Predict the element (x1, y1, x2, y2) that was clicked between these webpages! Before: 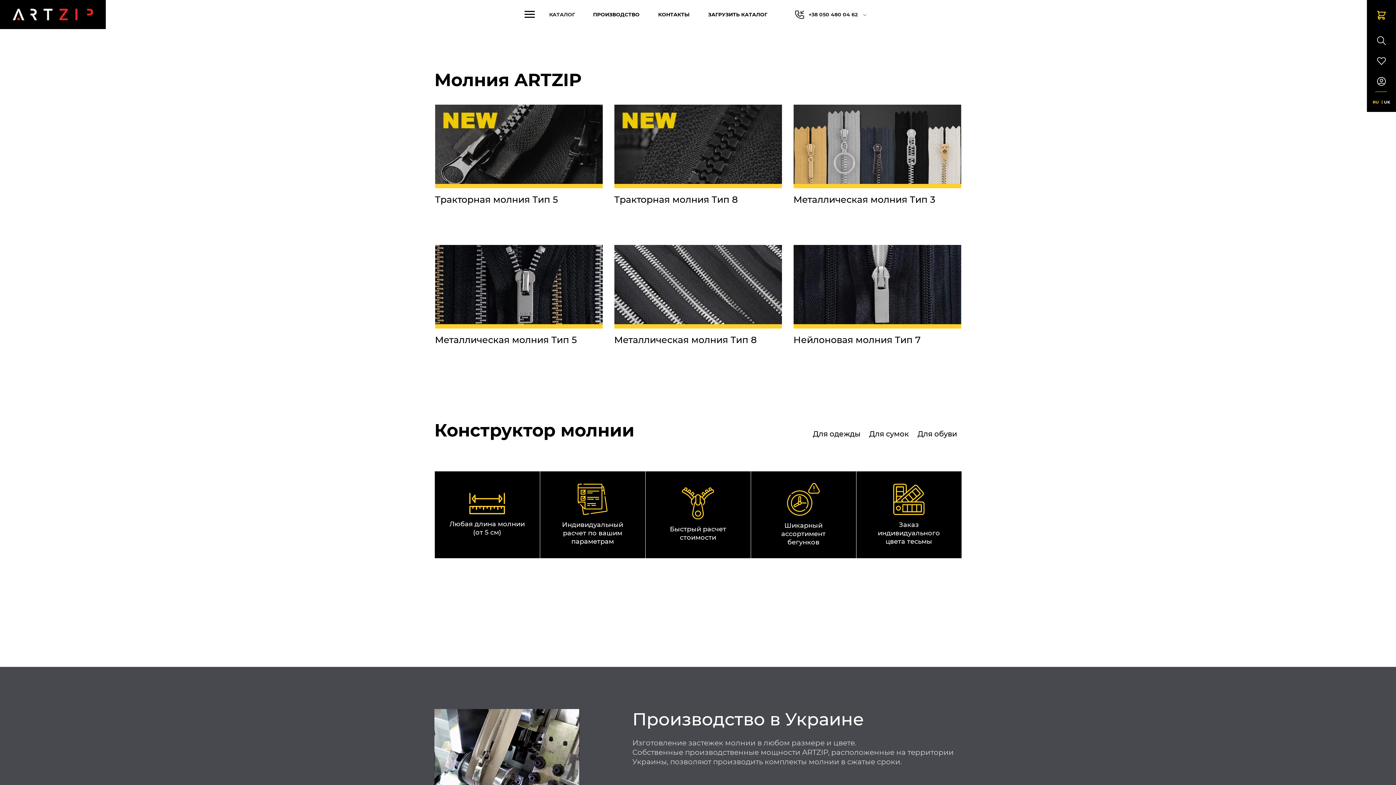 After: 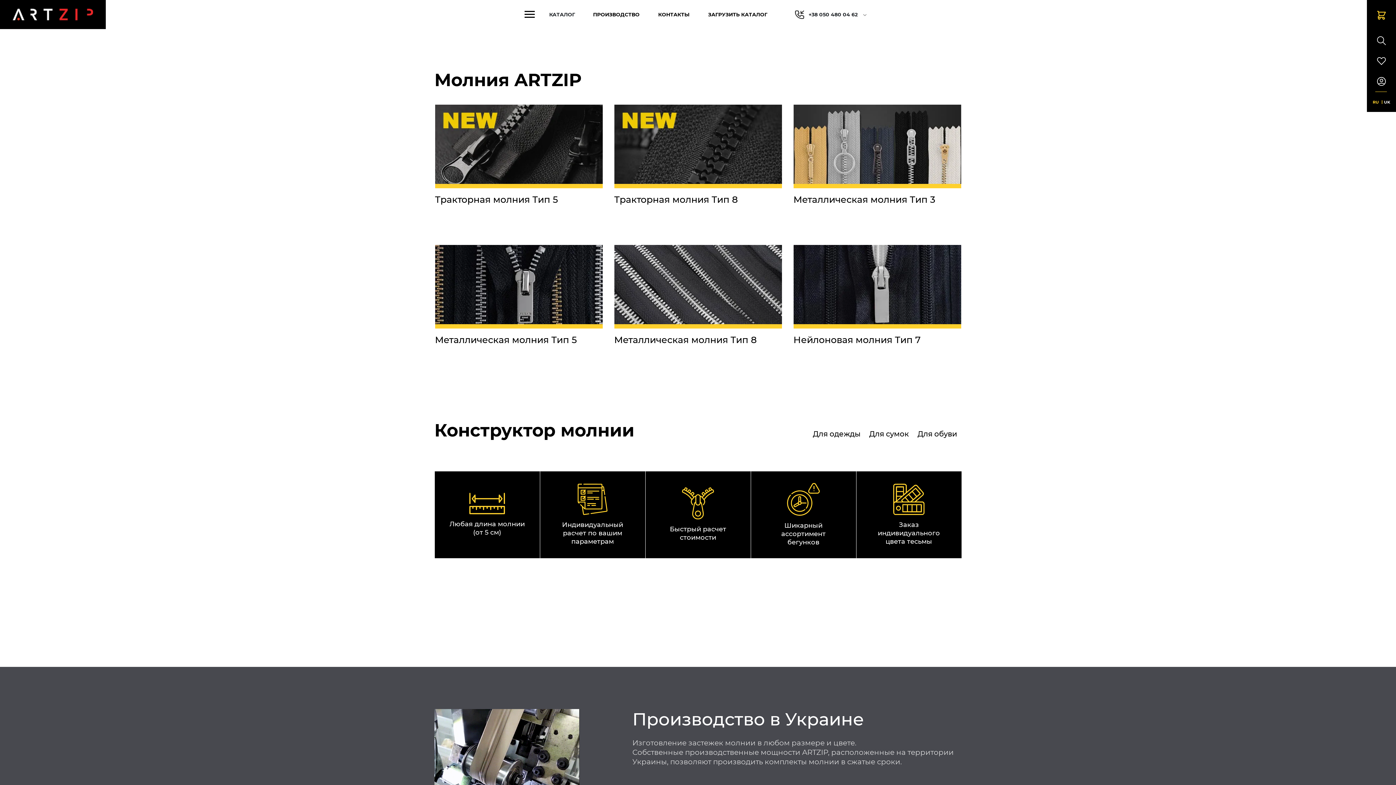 Action: bbox: (0, 0, 105, 29)